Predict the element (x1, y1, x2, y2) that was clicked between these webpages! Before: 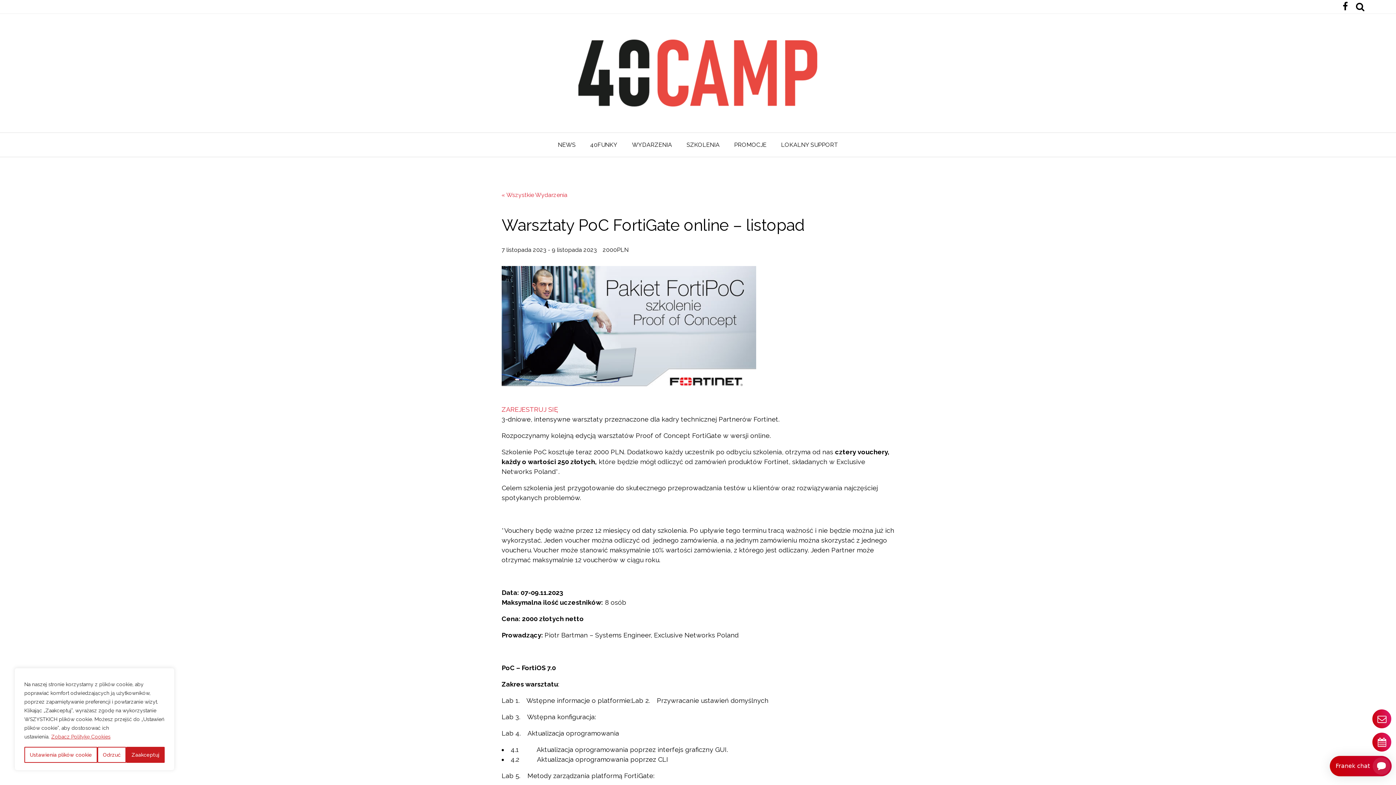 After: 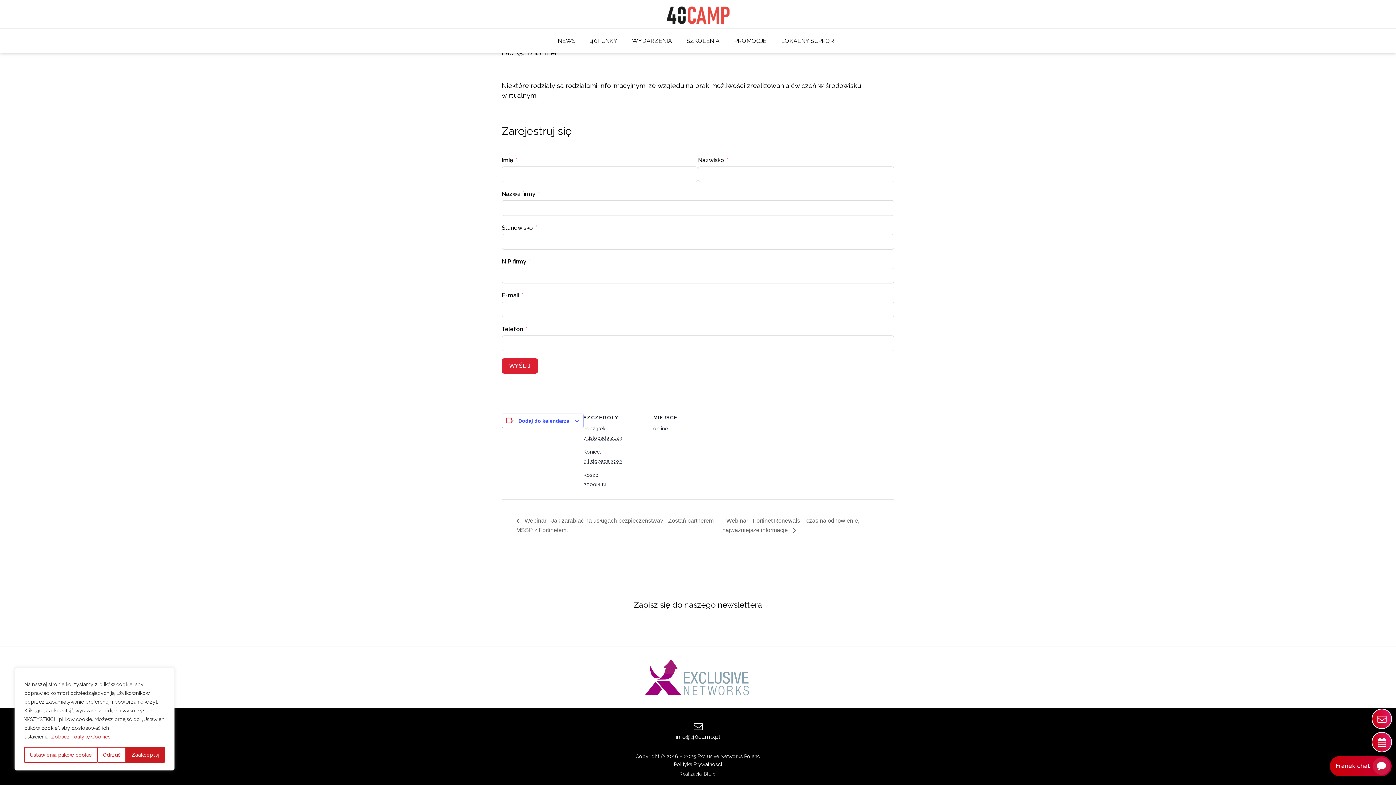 Action: label: ZAREJESTRUJ SIĘ bbox: (501, 405, 558, 413)